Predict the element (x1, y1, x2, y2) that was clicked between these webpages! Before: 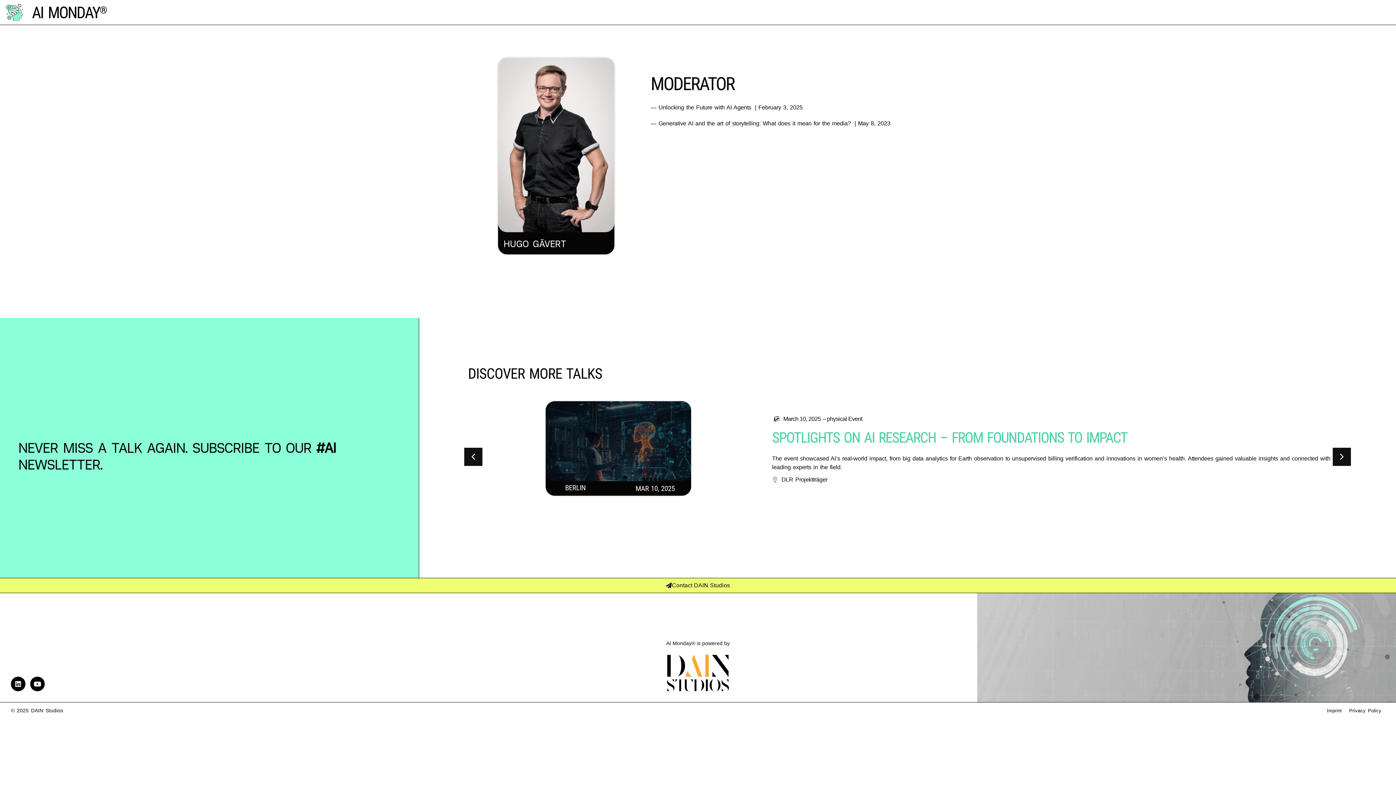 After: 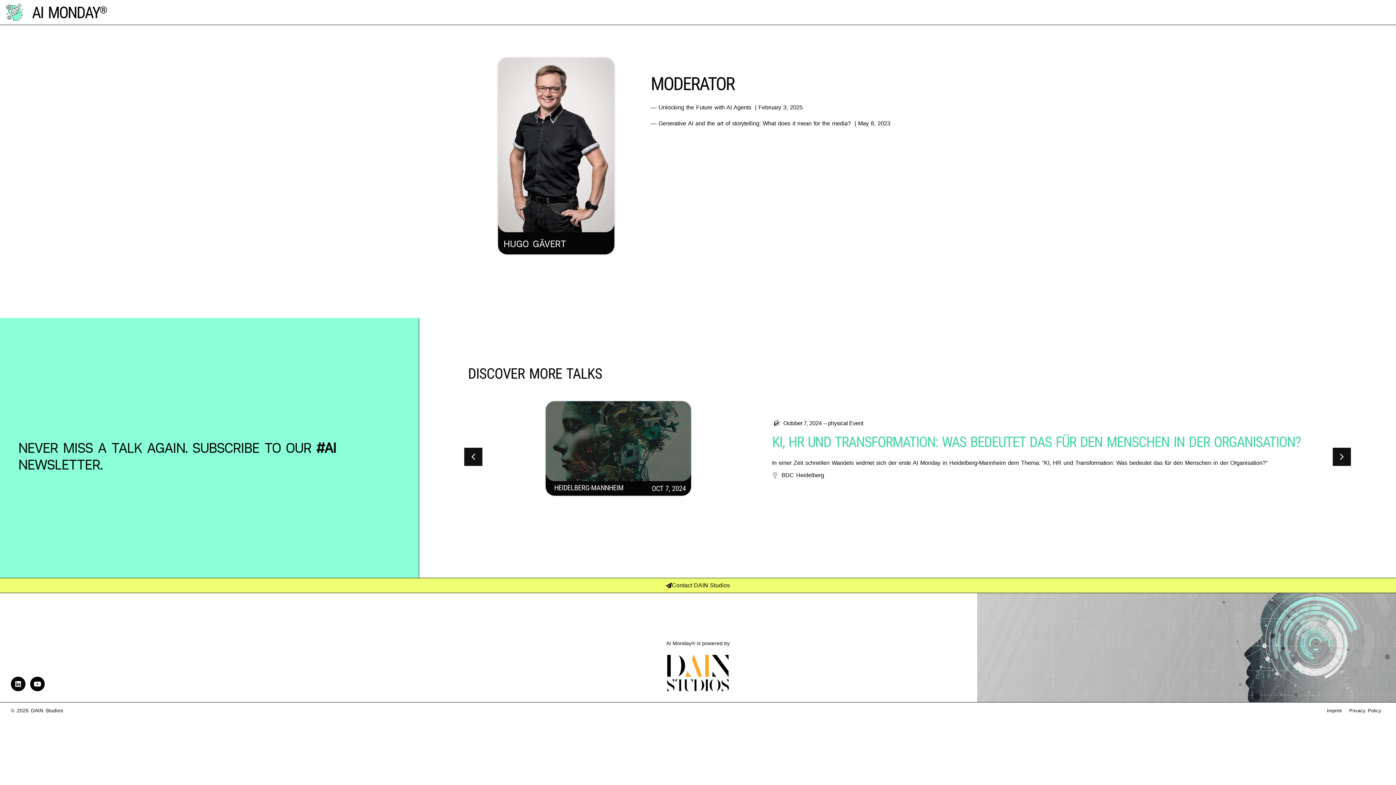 Action: bbox: (1332, 448, 1351, 466) label: Next